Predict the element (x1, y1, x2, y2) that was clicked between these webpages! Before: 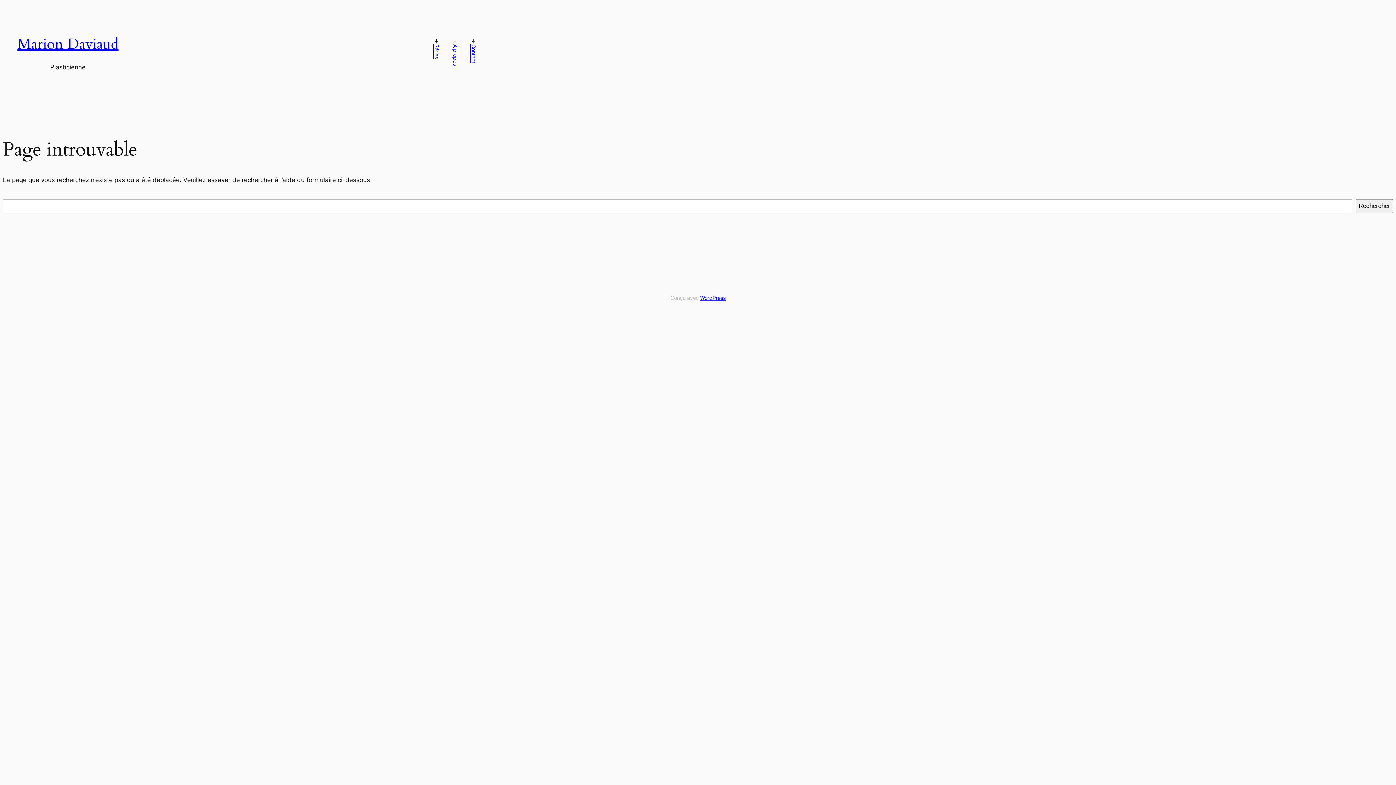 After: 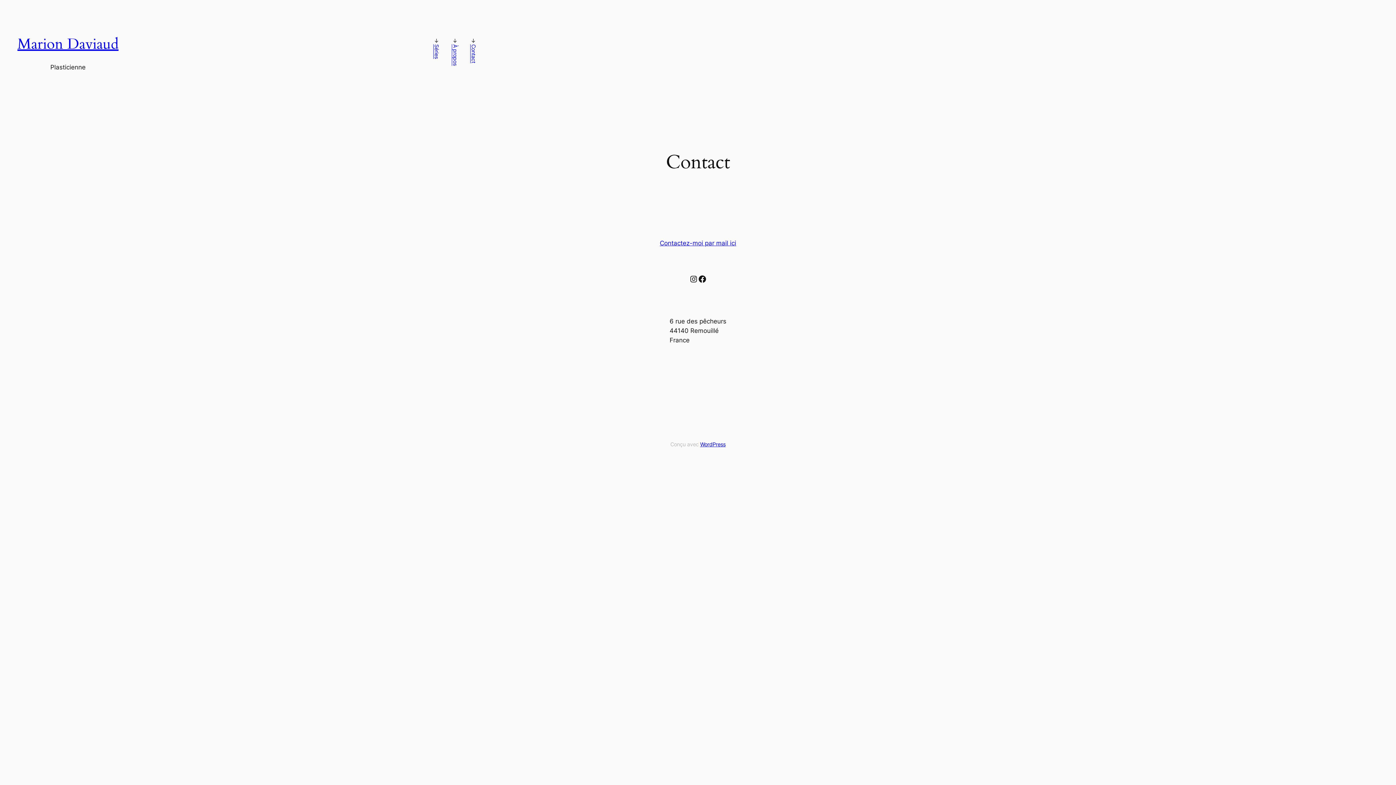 Action: label: Contact bbox: (470, 44, 476, 63)